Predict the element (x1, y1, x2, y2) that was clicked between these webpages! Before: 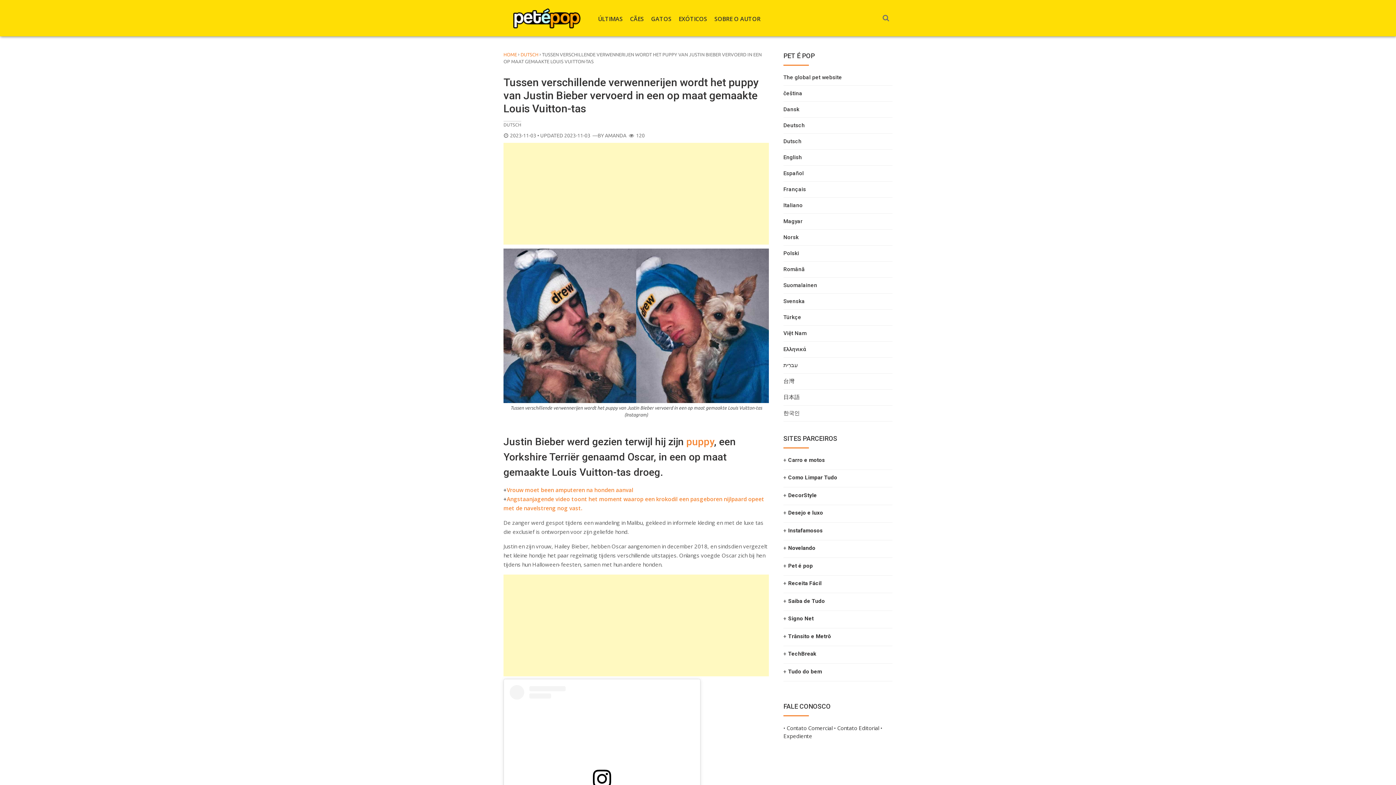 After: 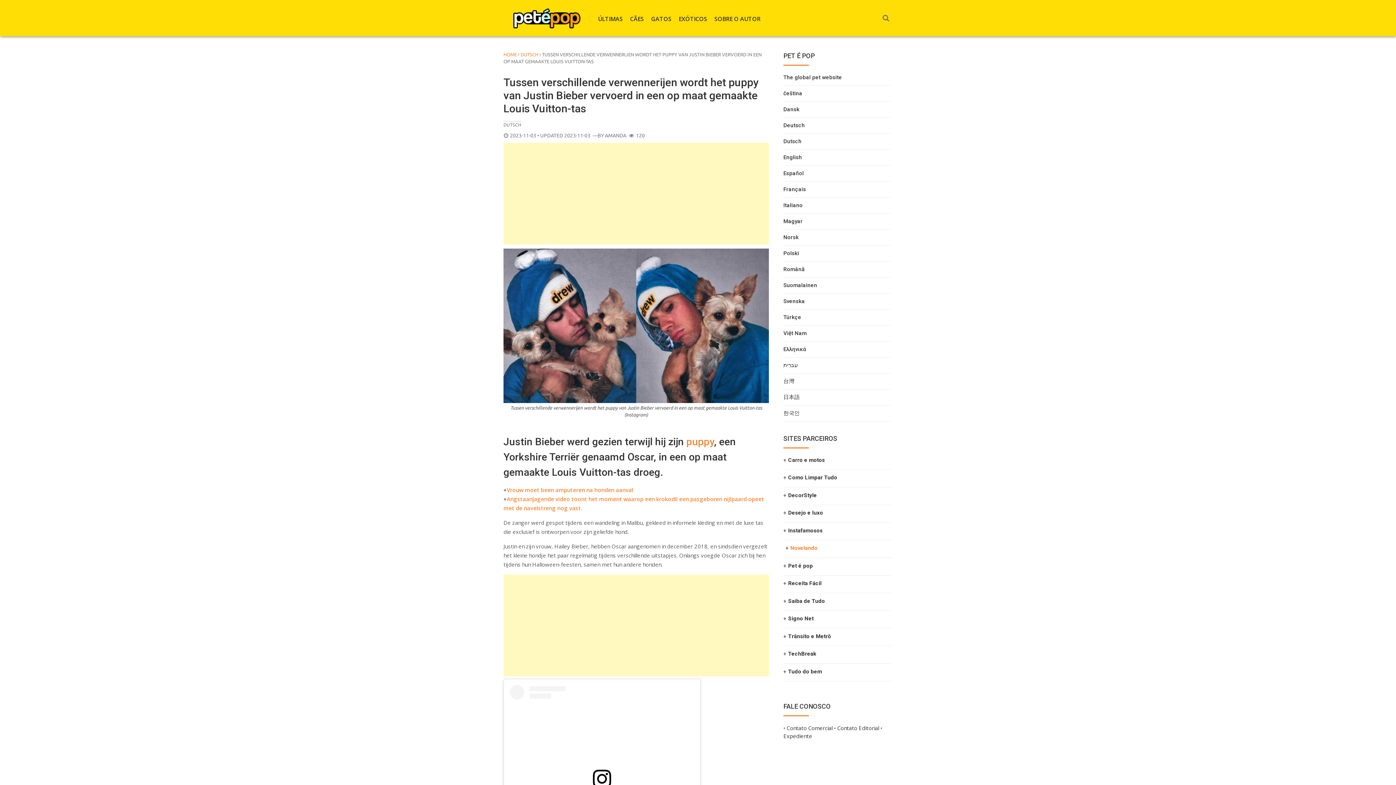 Action: label: Novelando bbox: (788, 545, 815, 551)